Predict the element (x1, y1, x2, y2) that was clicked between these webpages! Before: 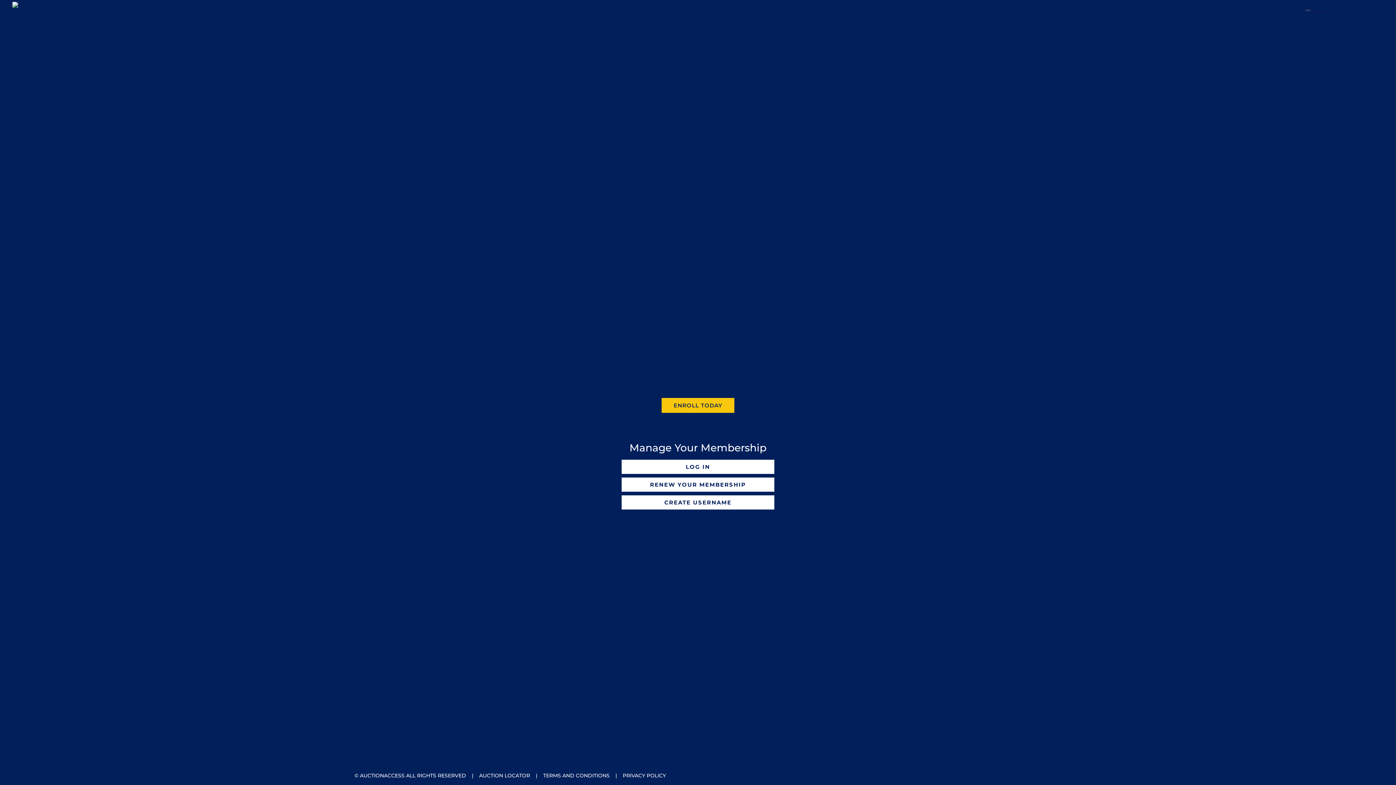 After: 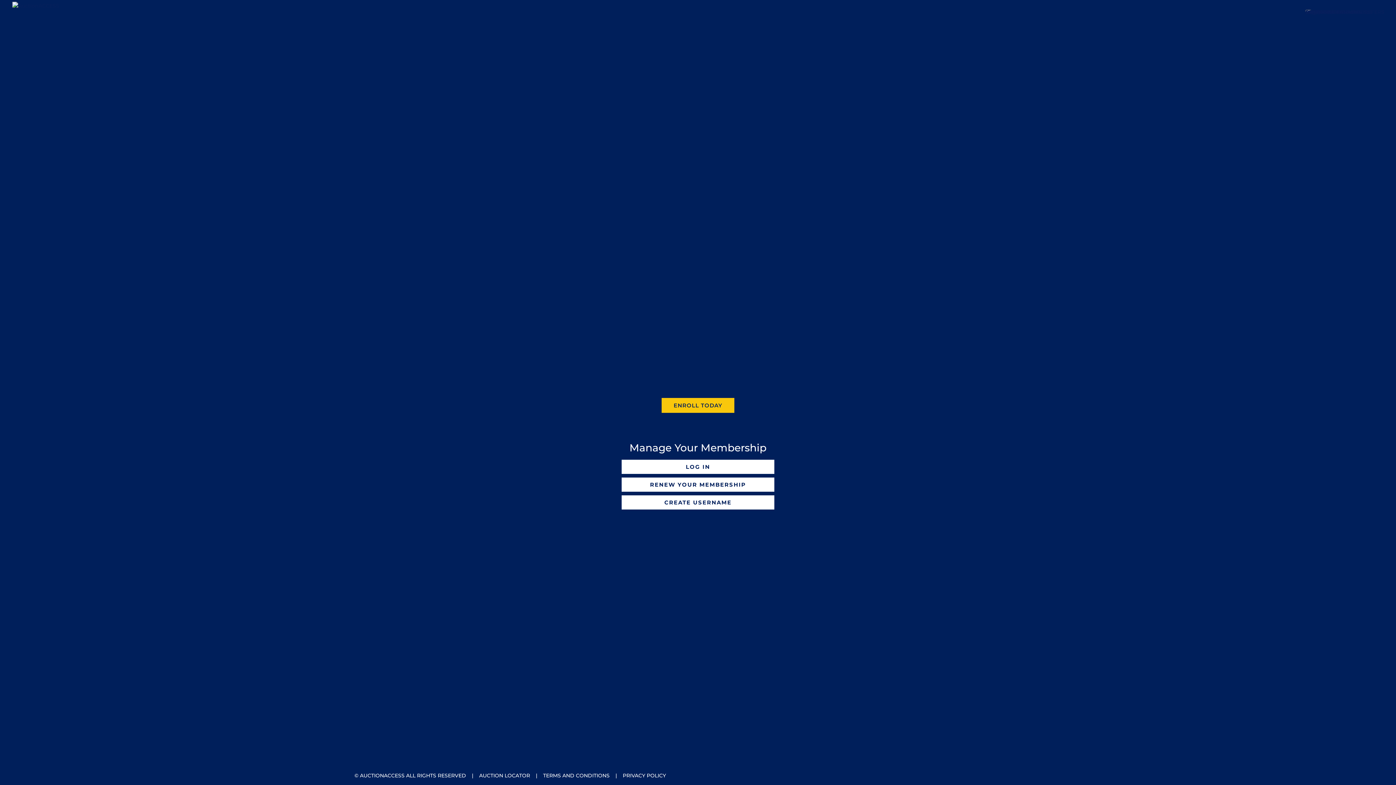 Action: bbox: (354, 772, 466, 779) label: © AUCTIONACCESS ALL RIGHTS RESERVED